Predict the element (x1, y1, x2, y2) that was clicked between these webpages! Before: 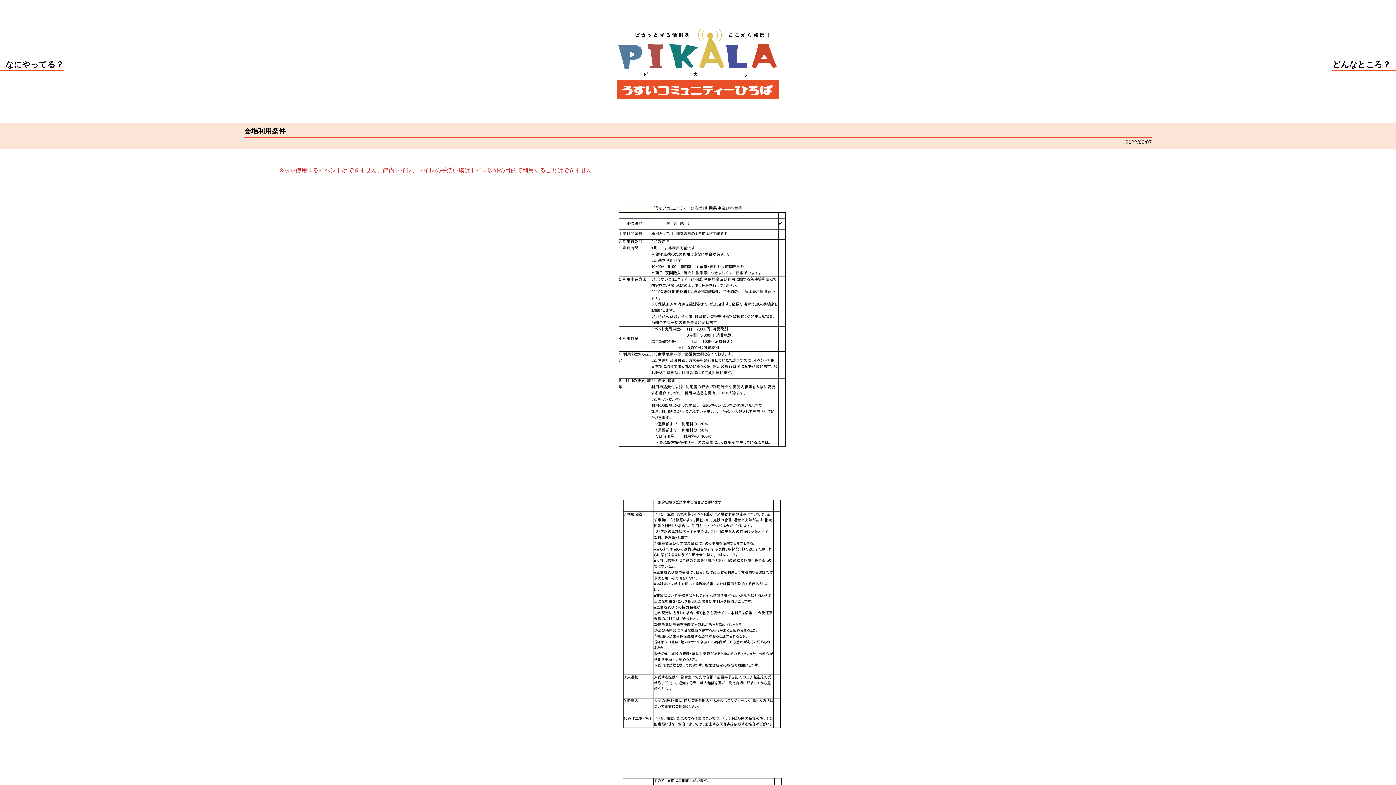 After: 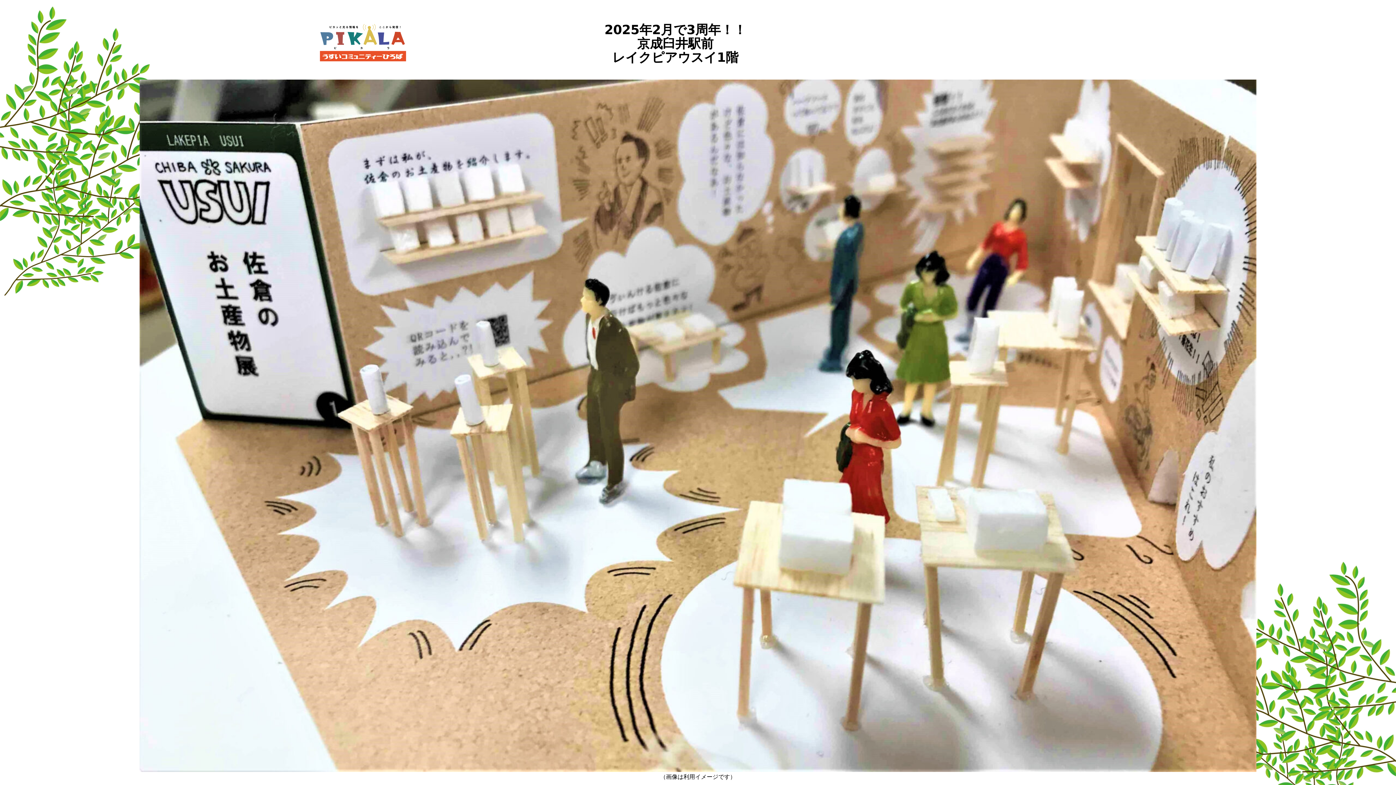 Action: bbox: (1332, 59, 1396, 71) label: どんなところ？